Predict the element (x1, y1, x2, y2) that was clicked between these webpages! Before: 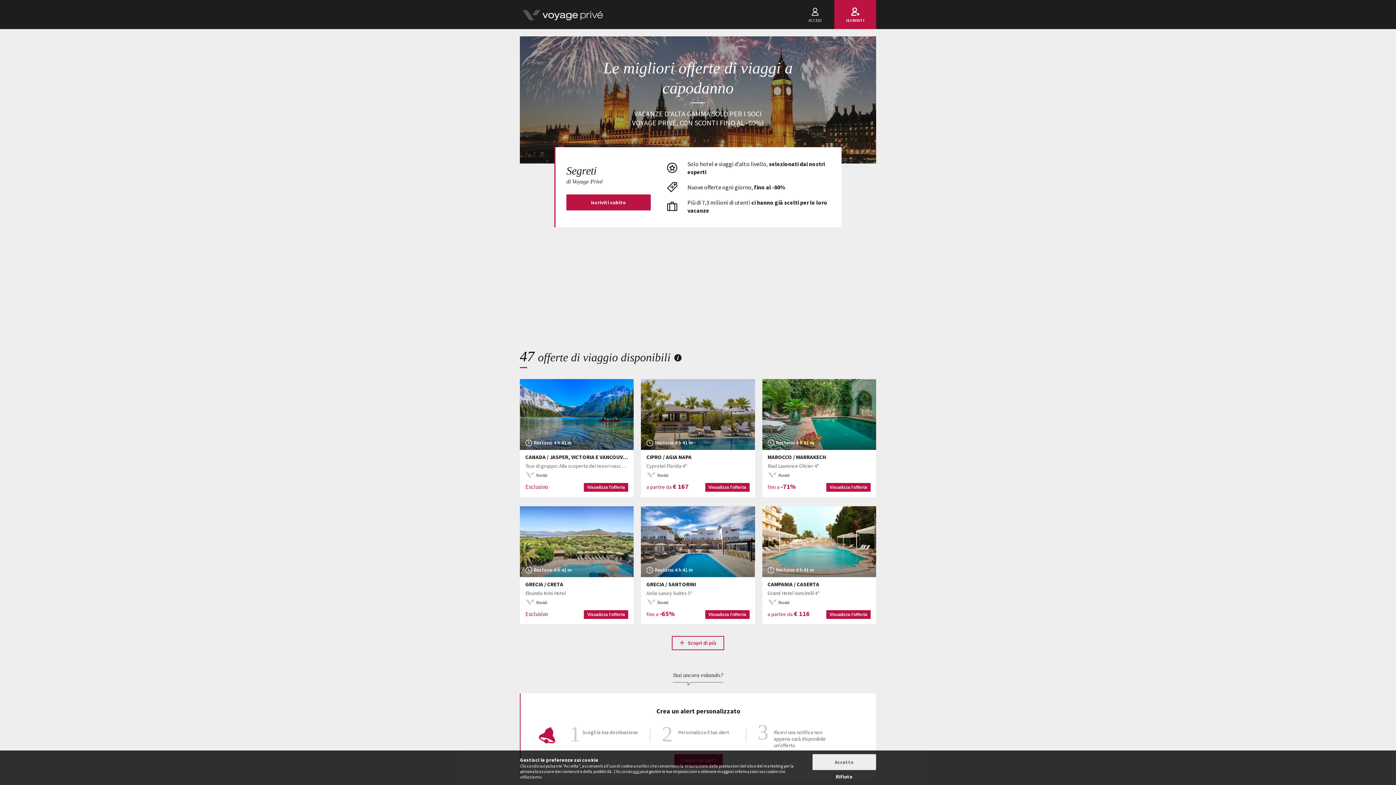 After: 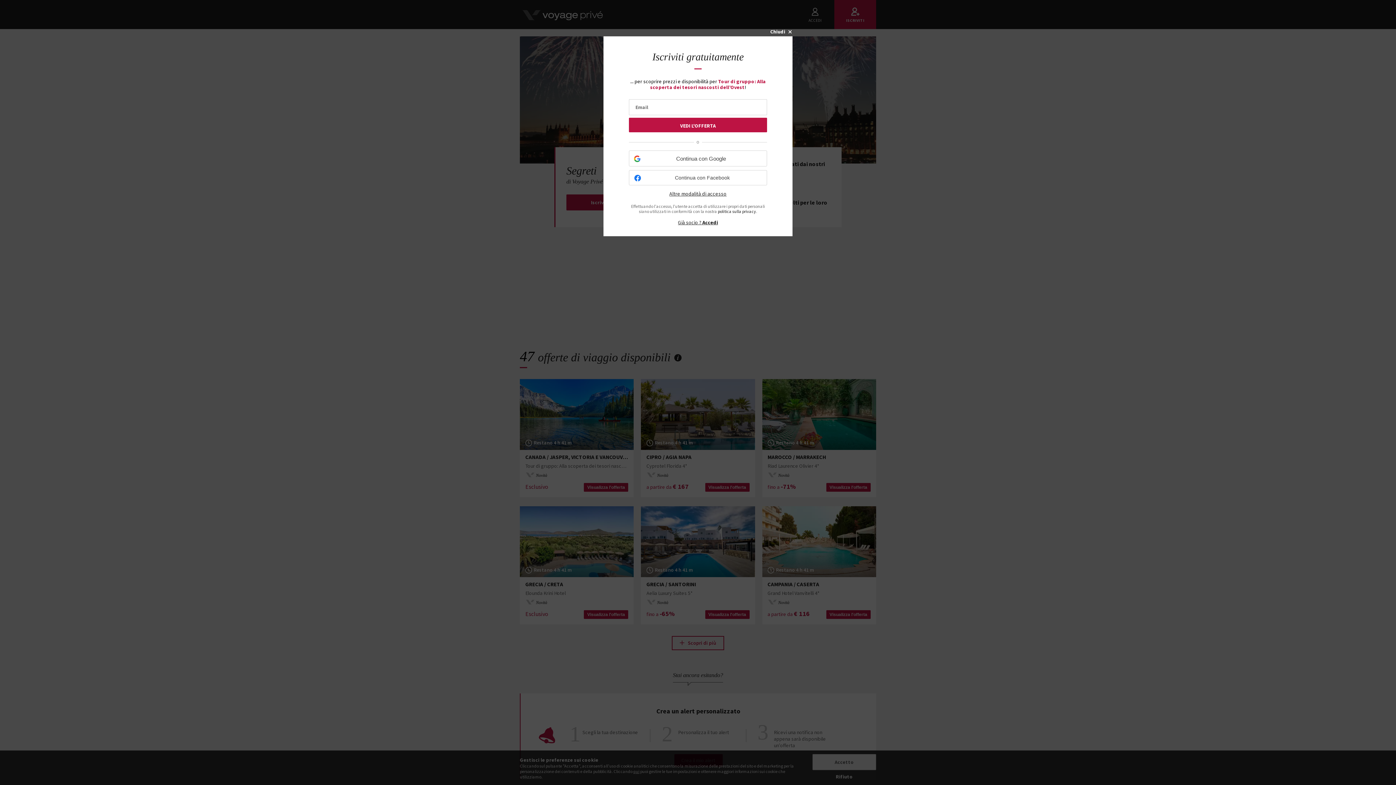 Action: label: Visualizza l'offerta bbox: (584, 483, 628, 492)